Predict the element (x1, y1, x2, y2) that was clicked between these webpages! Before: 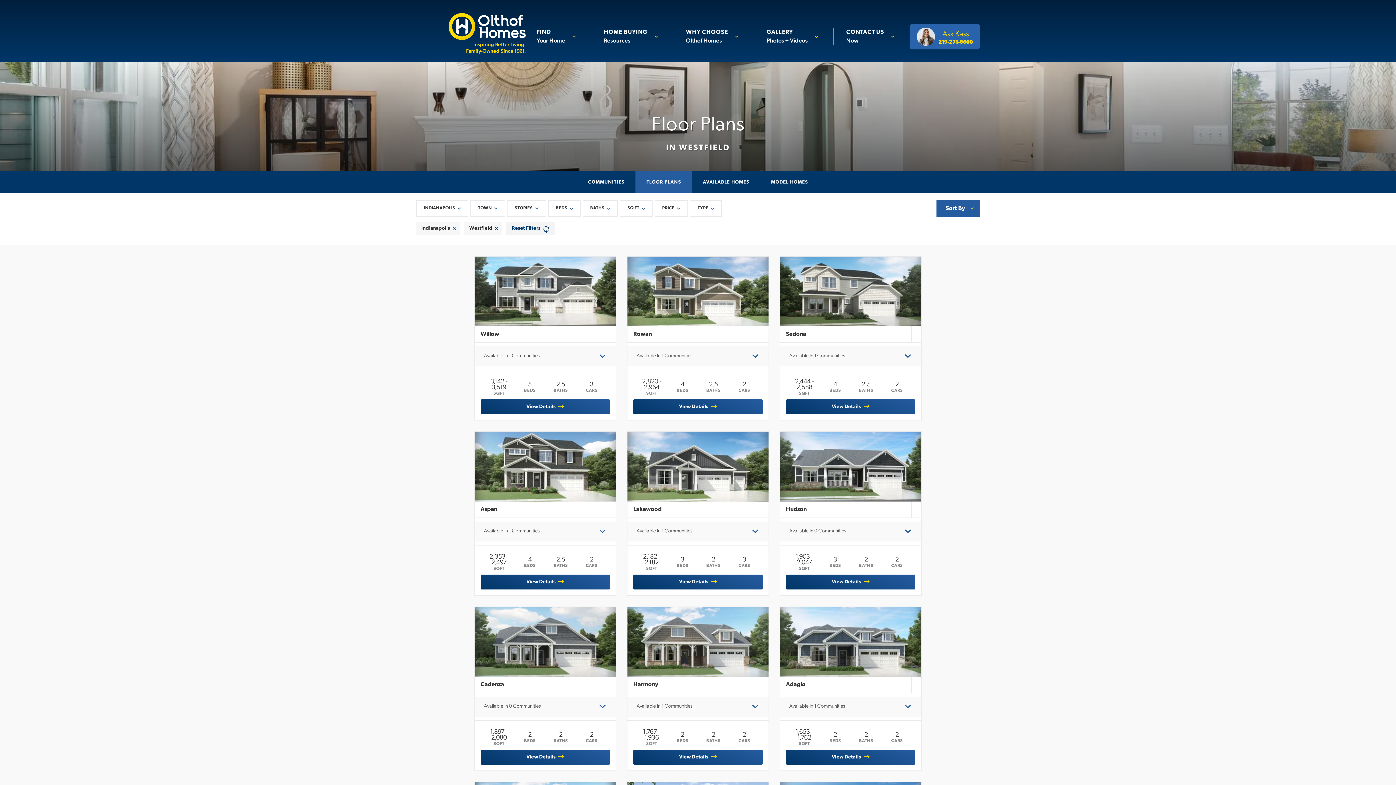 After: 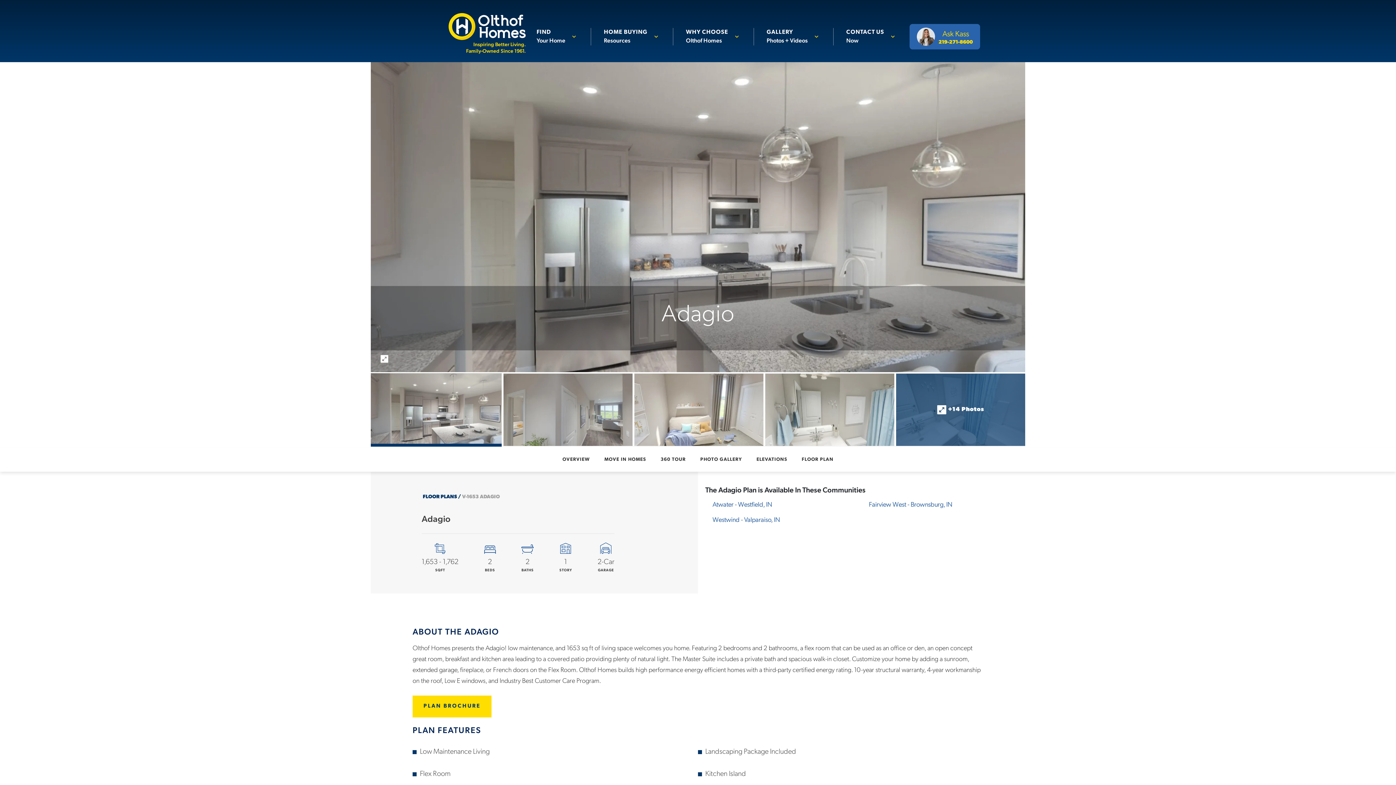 Action: bbox: (780, 607, 921, 677)